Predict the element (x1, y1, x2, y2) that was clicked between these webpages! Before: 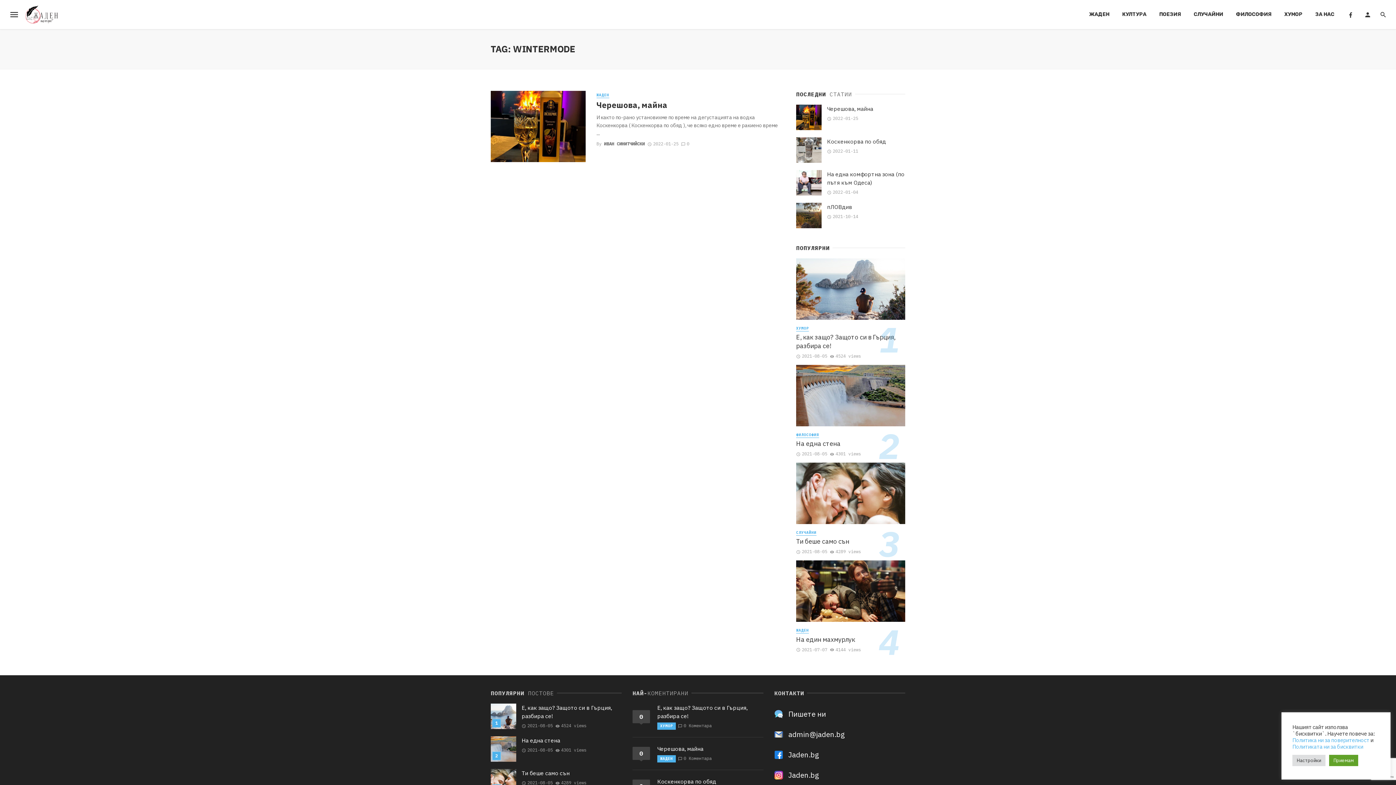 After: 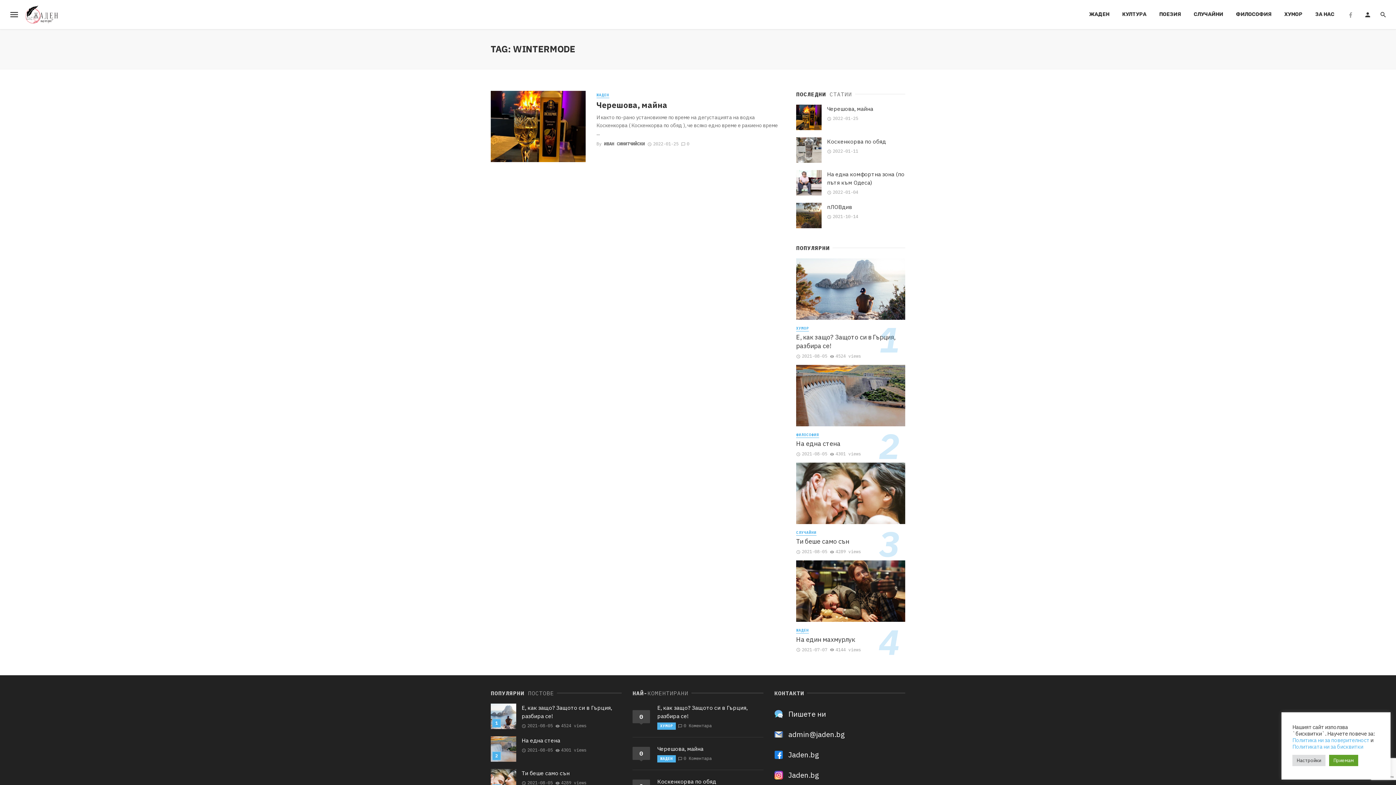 Action: bbox: (1346, 10, 1354, 18)